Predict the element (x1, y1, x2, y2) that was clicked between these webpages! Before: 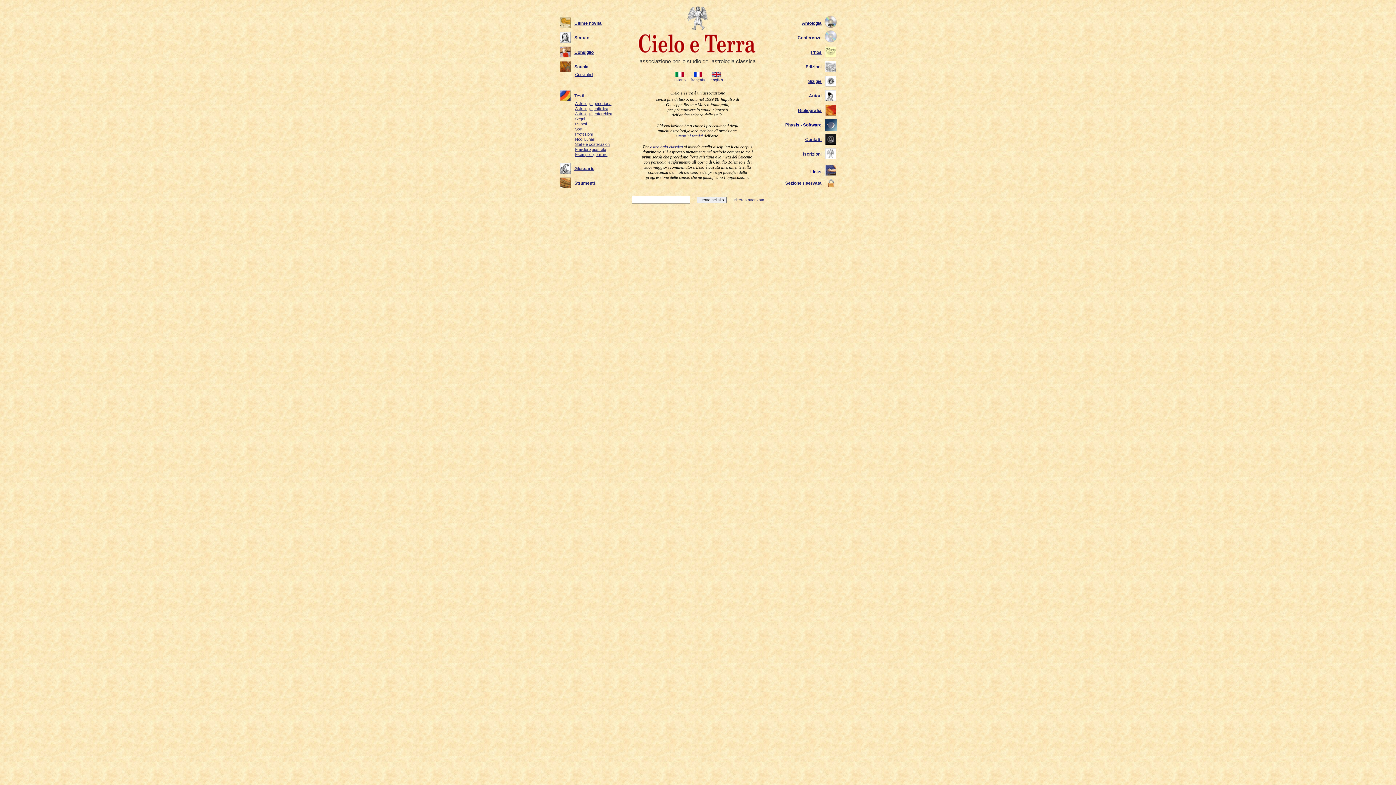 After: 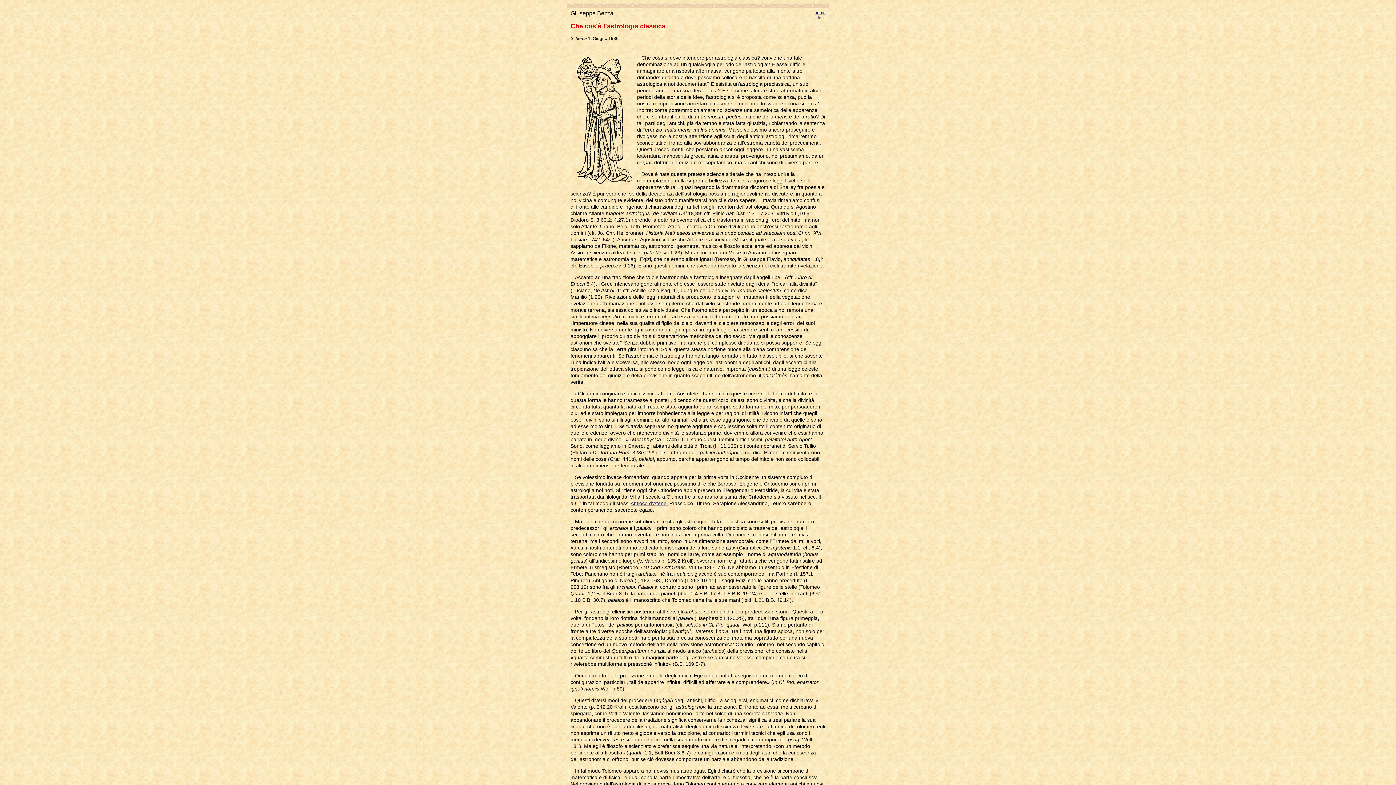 Action: bbox: (650, 144, 683, 149) label: astrologia classica